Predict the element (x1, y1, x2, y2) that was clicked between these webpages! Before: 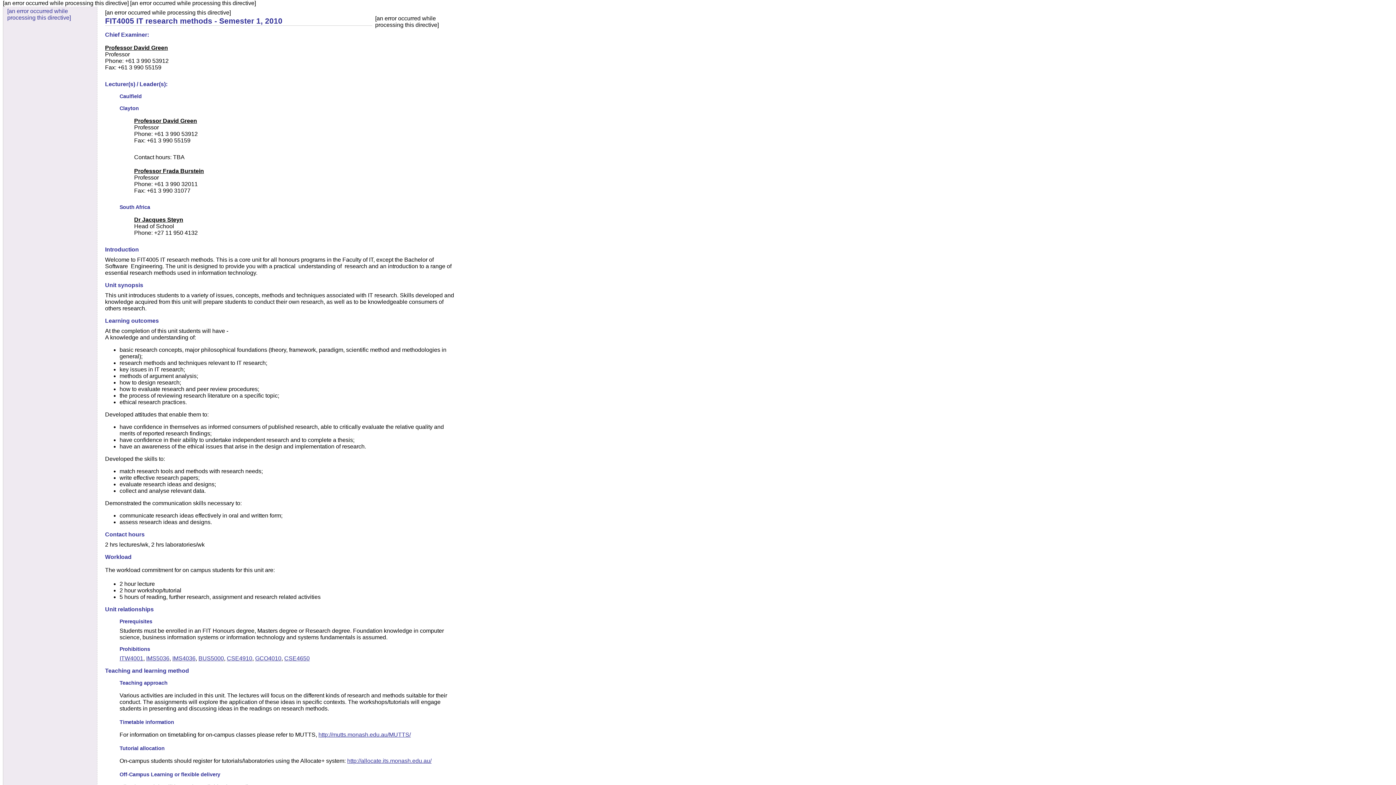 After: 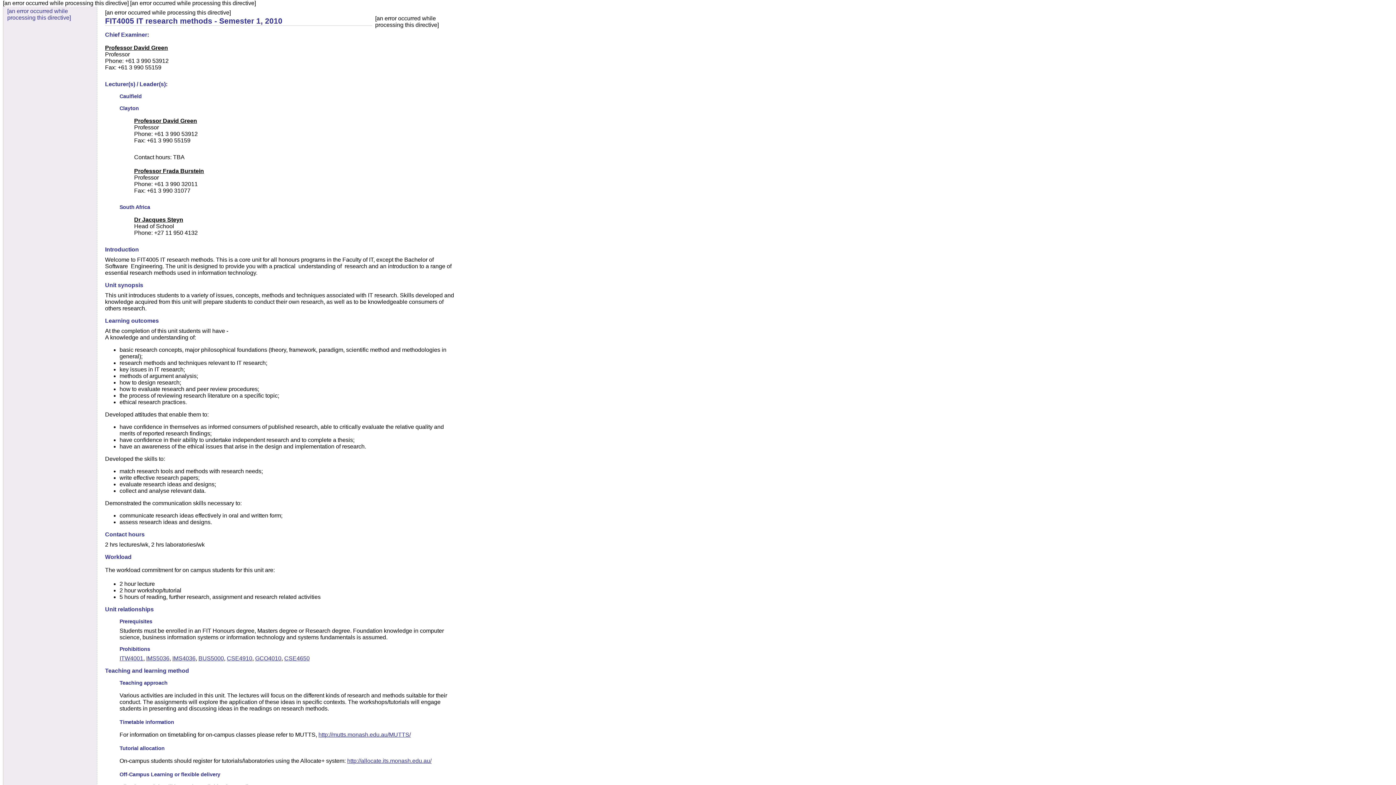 Action: bbox: (105, 31, 455, 38) label: Chief Examiner: